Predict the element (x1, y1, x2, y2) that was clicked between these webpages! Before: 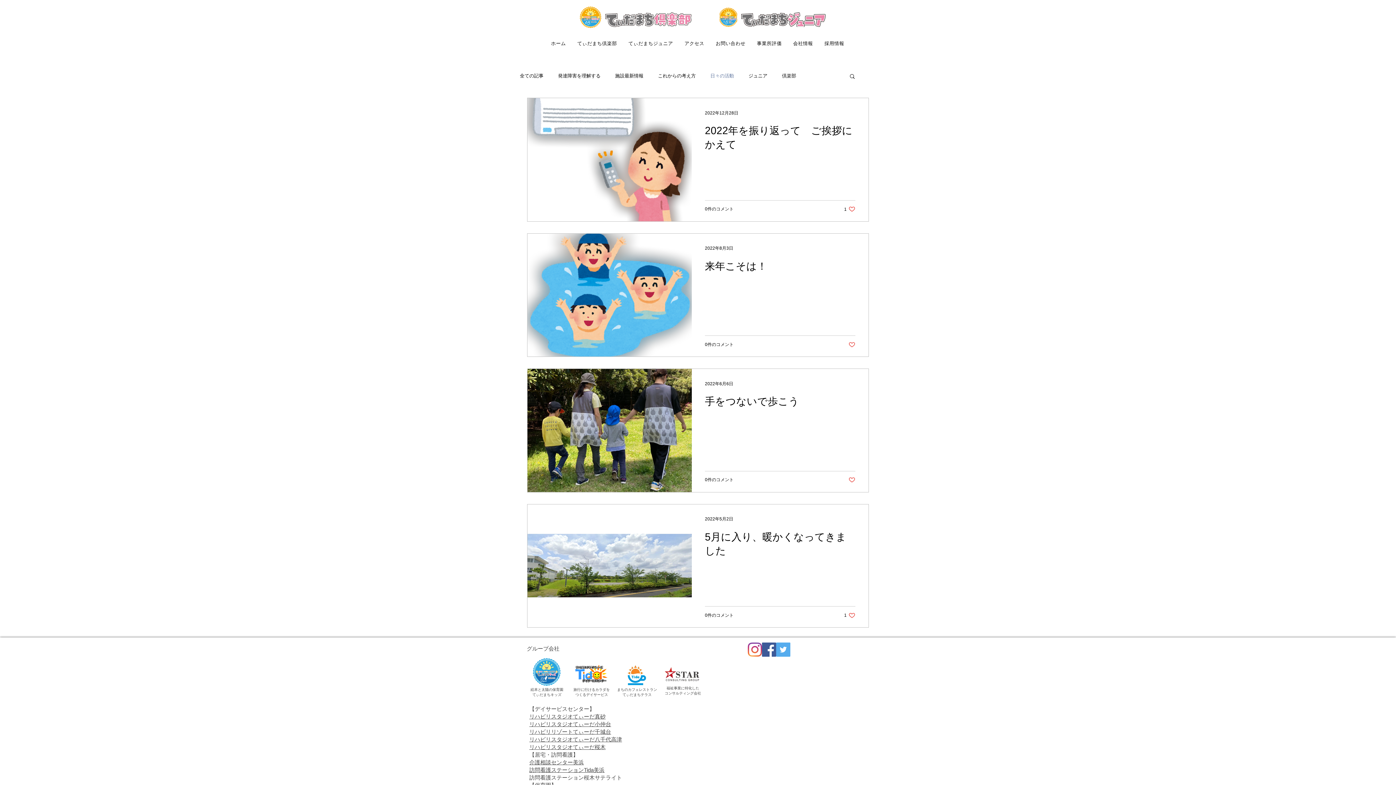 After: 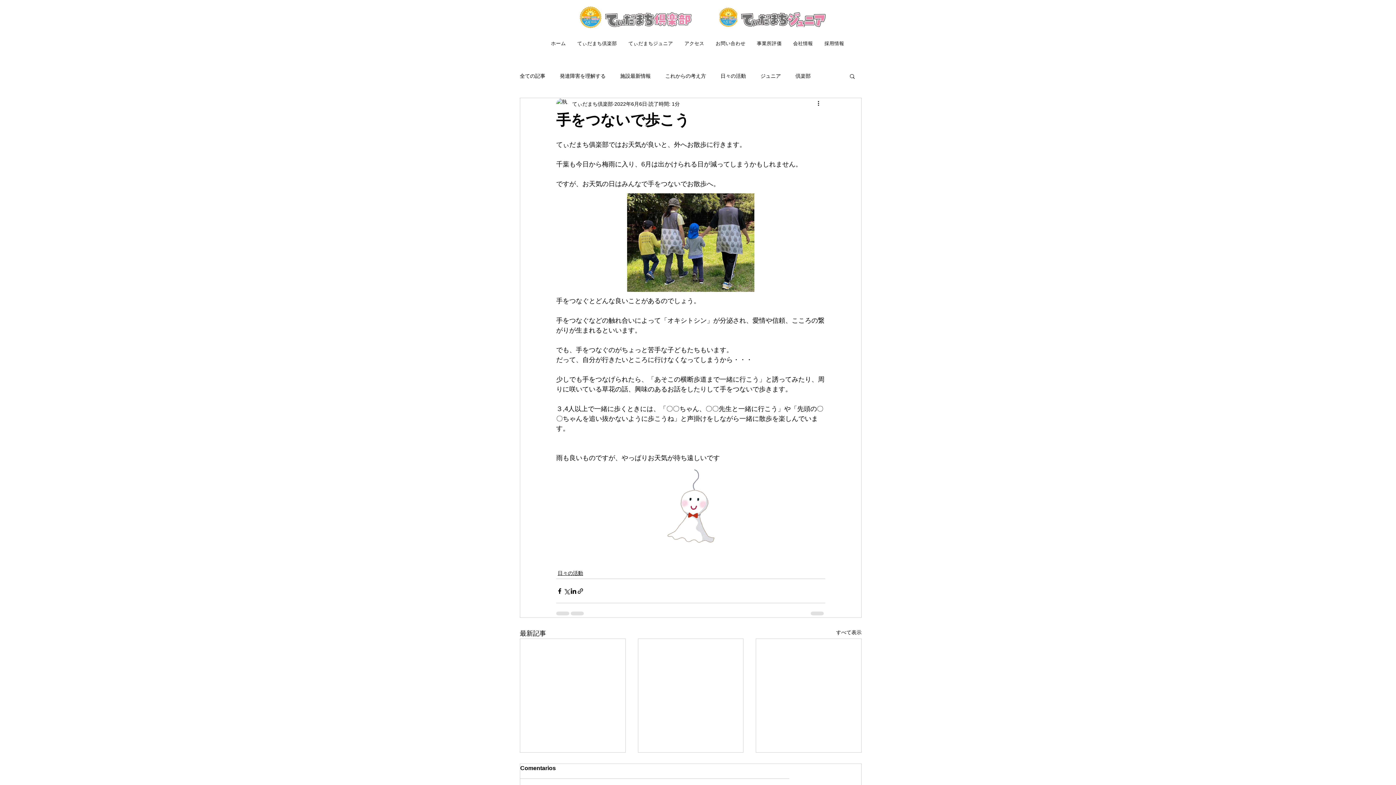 Action: label: 手をつないで歩こう bbox: (705, 394, 855, 413)